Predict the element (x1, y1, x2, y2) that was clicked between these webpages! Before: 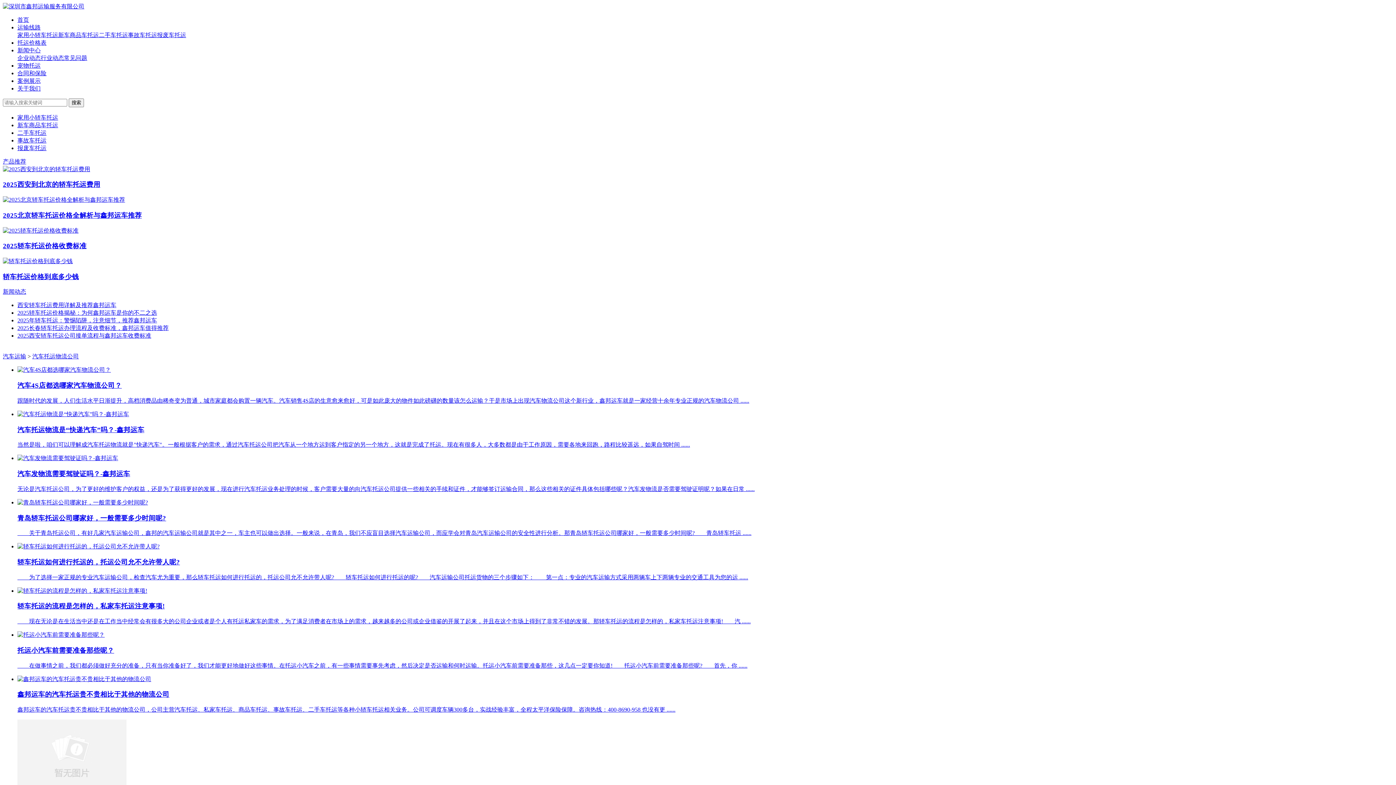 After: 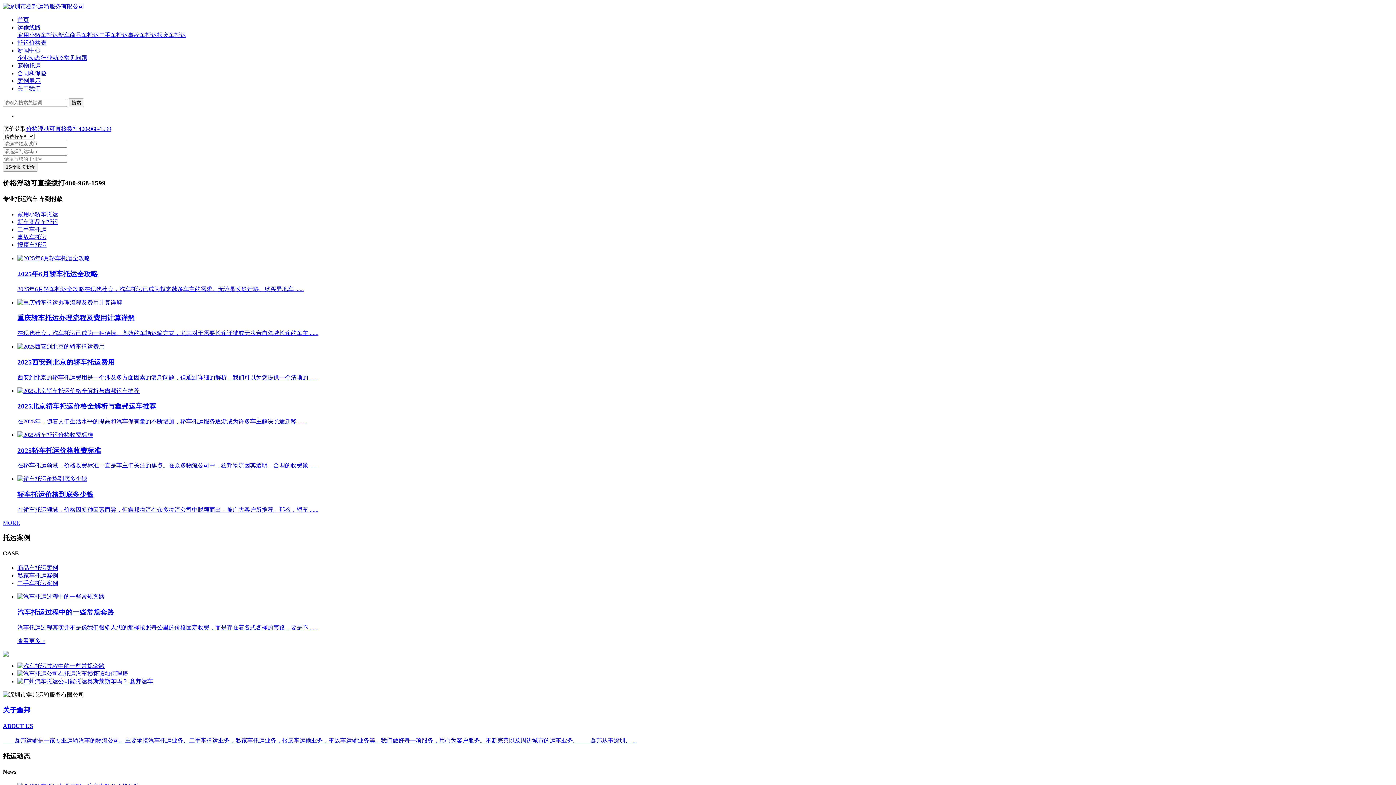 Action: label: 产品推荐 bbox: (2, 158, 26, 164)